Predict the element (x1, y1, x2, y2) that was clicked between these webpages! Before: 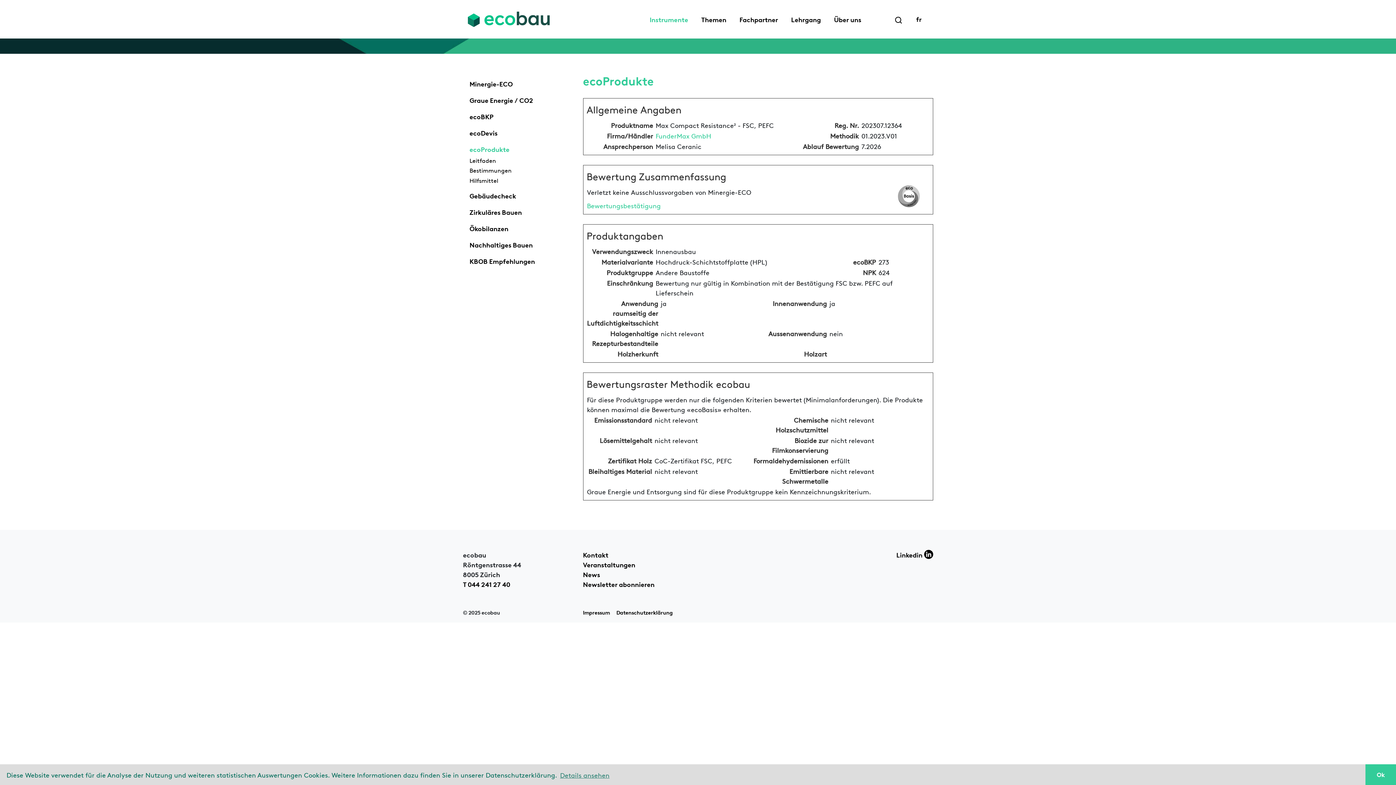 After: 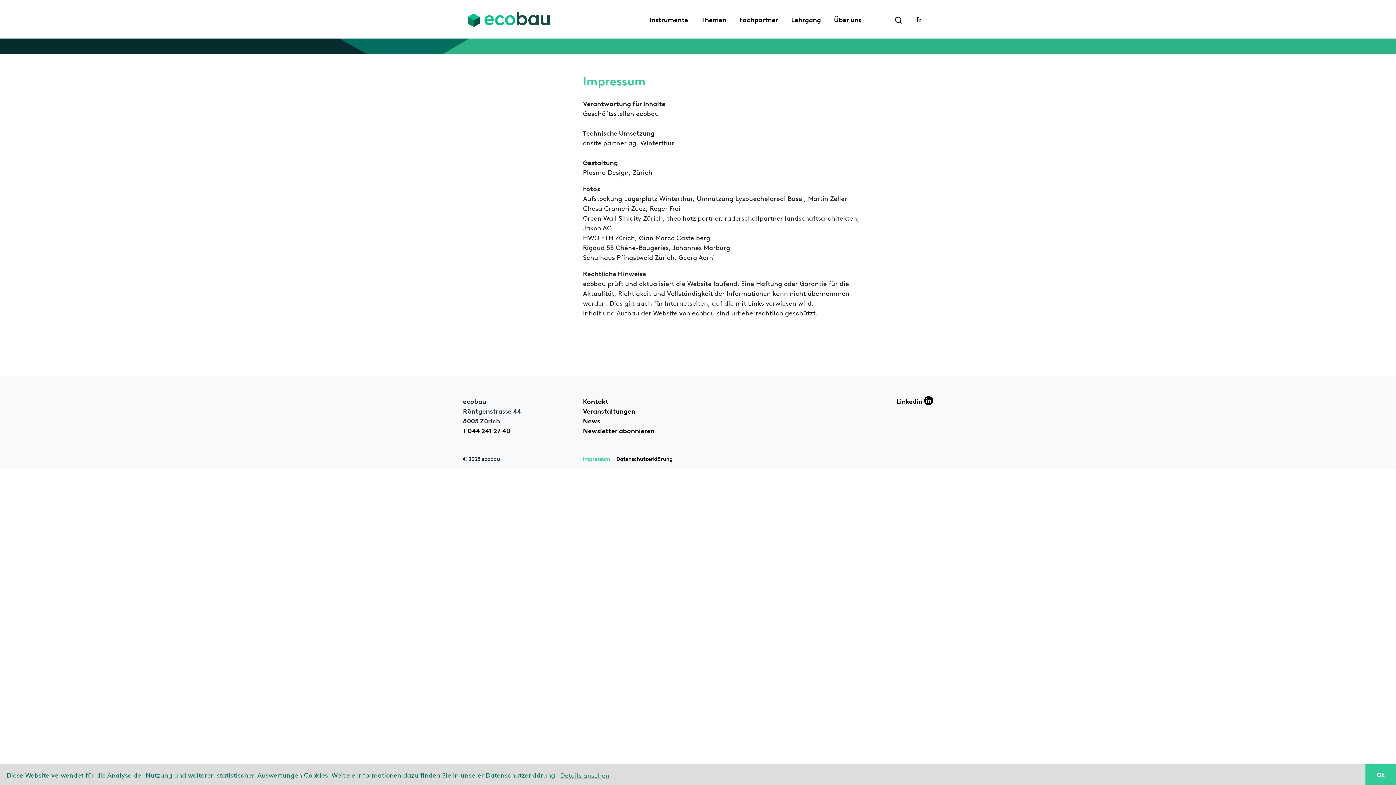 Action: bbox: (583, 608, 616, 616) label: Impressum